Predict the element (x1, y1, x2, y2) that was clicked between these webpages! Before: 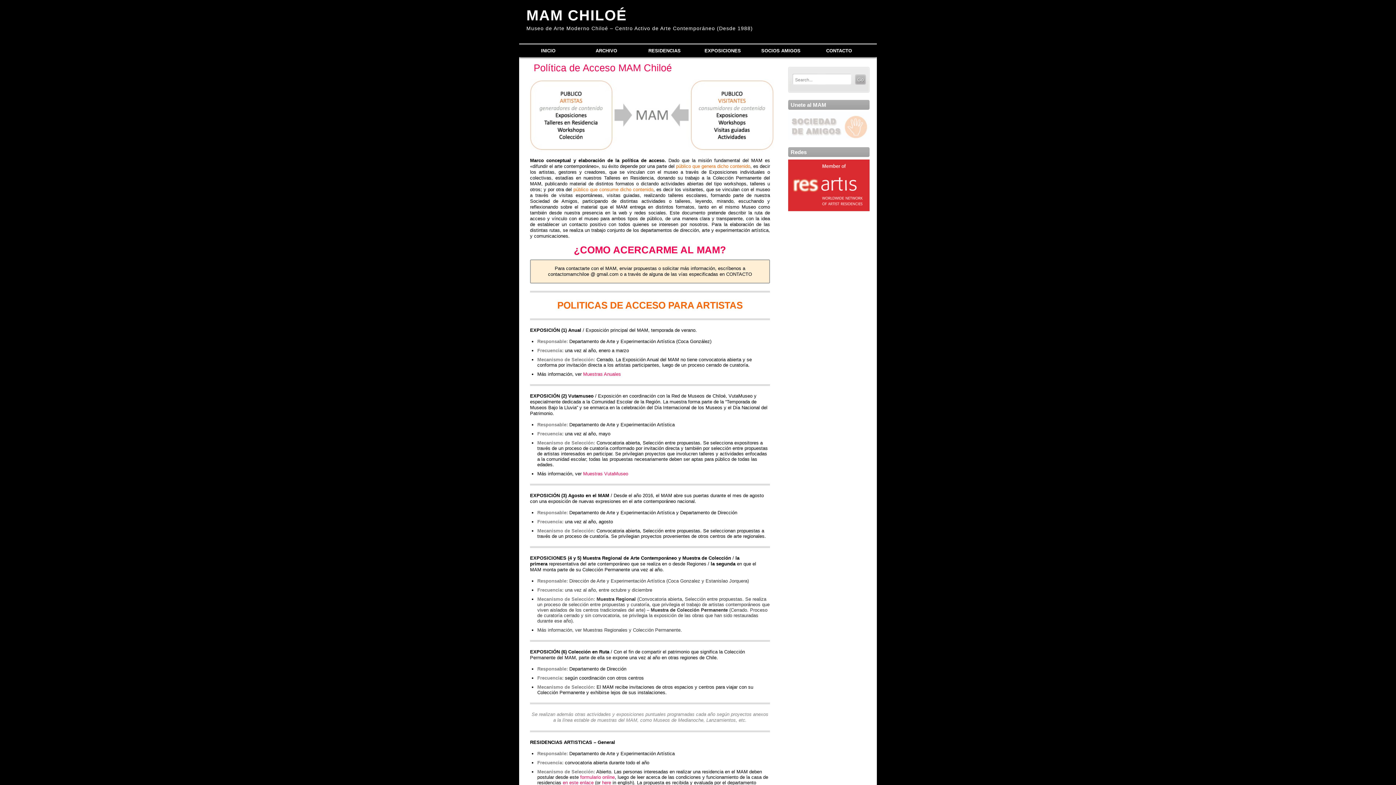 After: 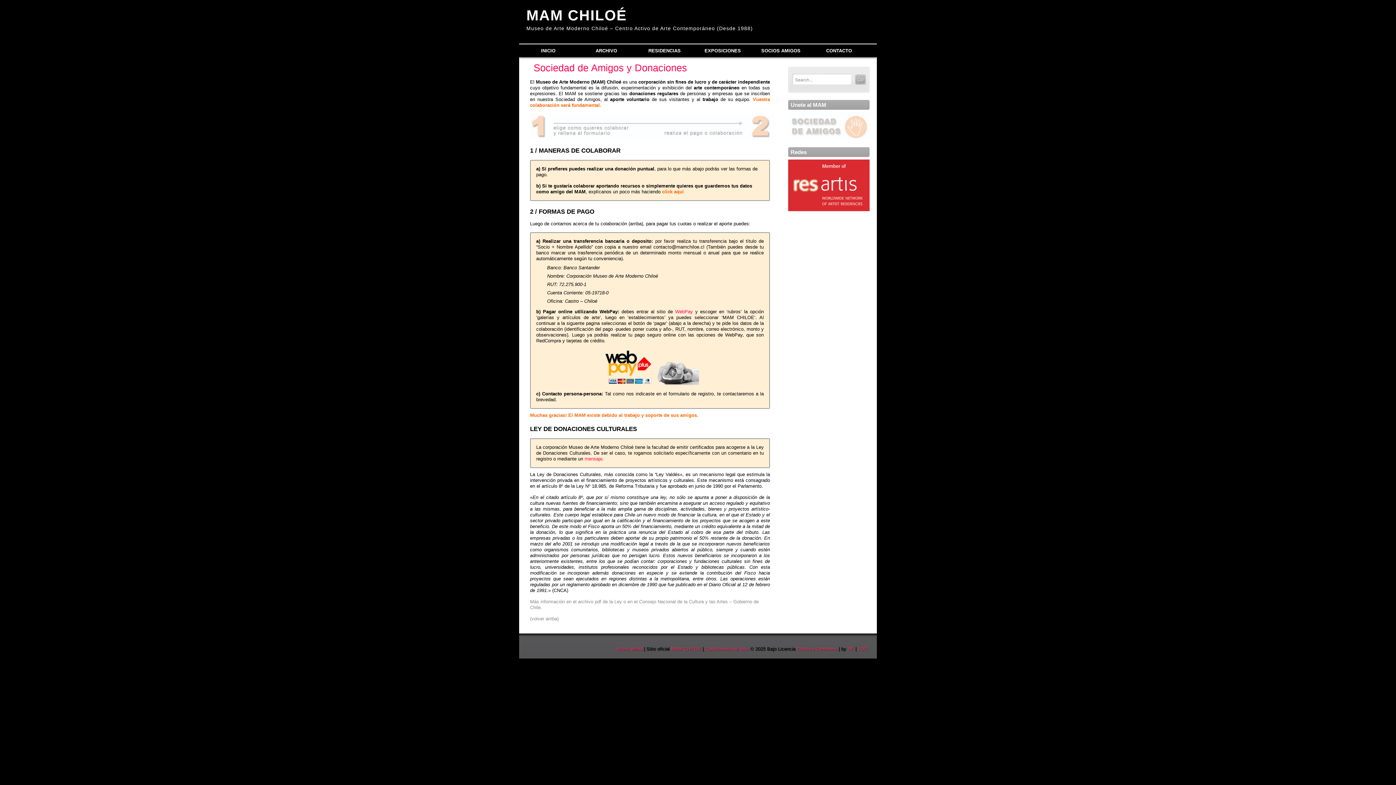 Action: bbox: (788, 136, 869, 141)